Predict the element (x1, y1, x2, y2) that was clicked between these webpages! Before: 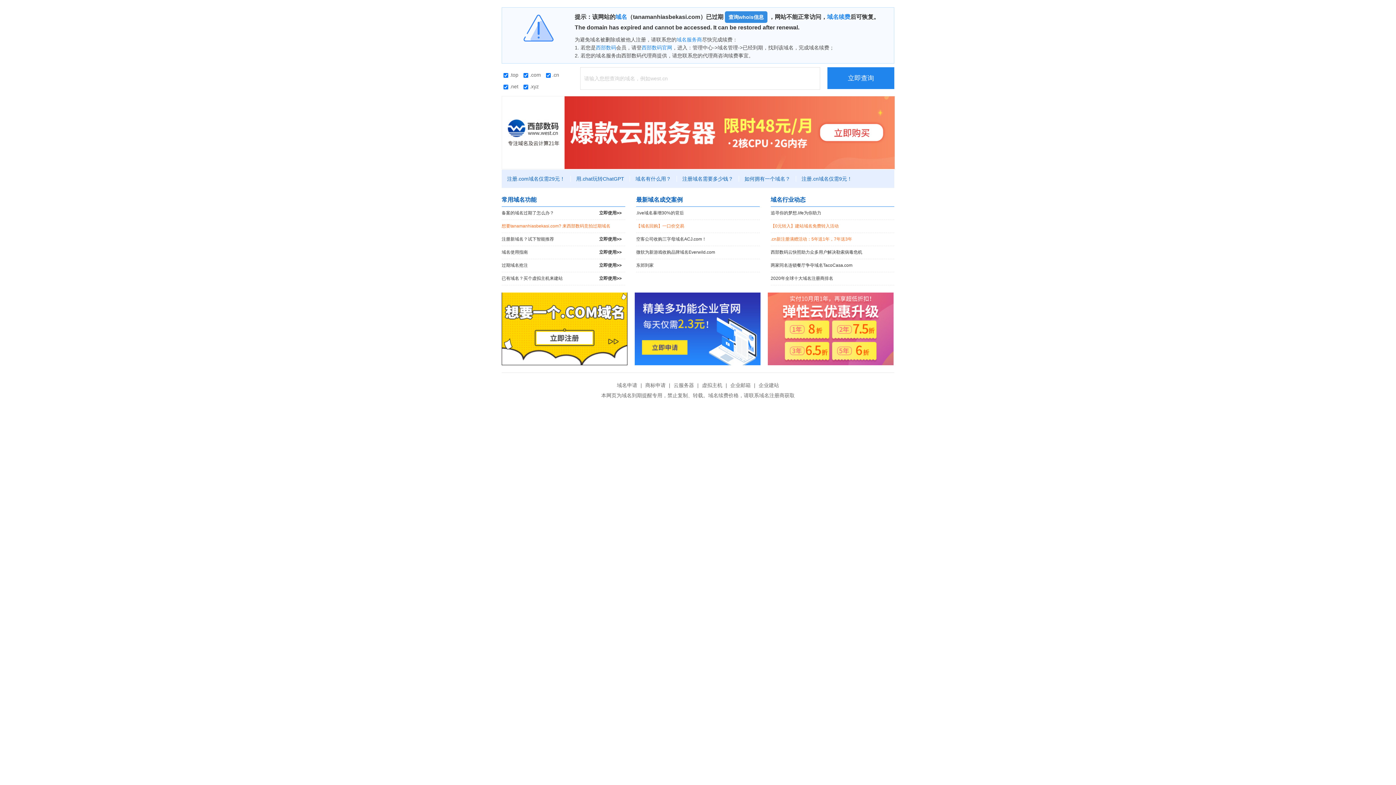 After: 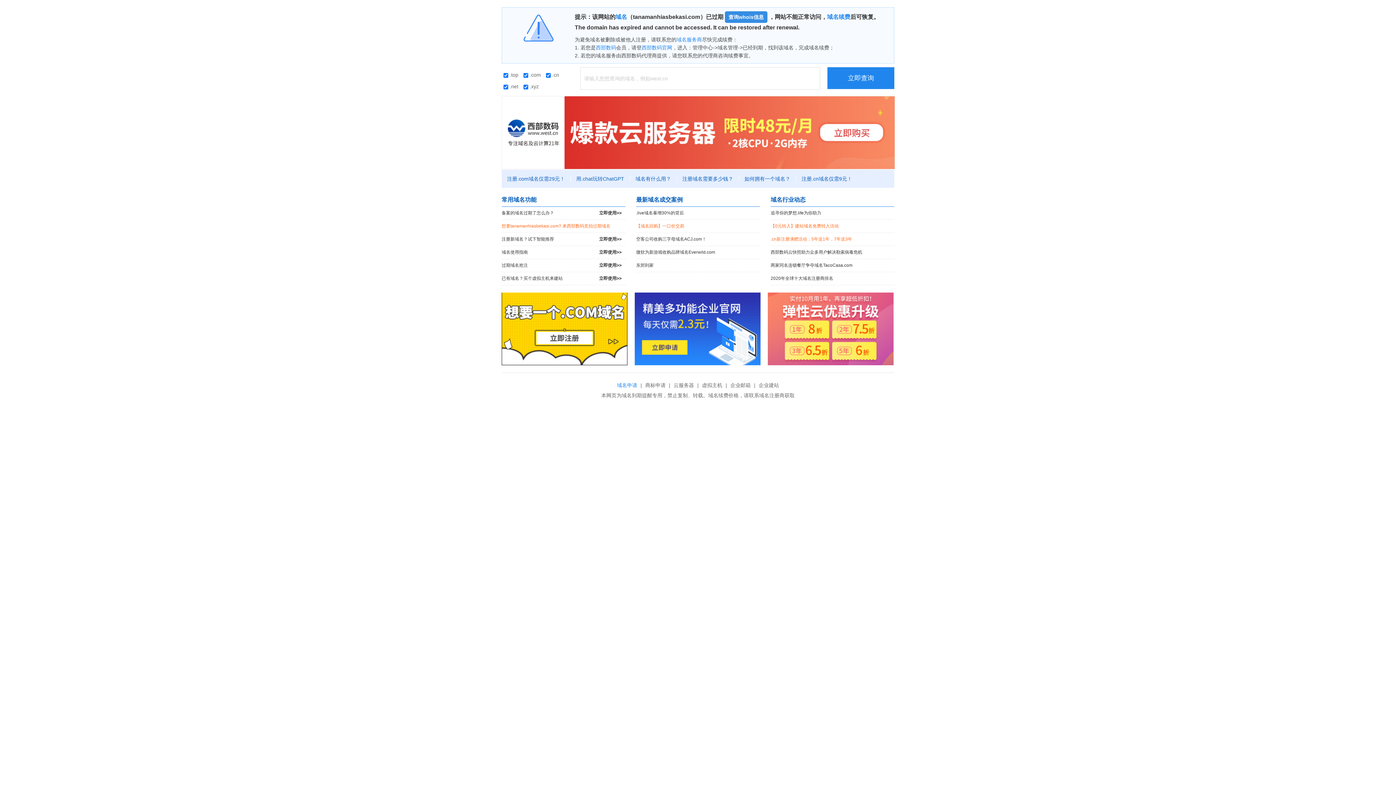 Action: bbox: (615, 382, 639, 388) label: 域名申请